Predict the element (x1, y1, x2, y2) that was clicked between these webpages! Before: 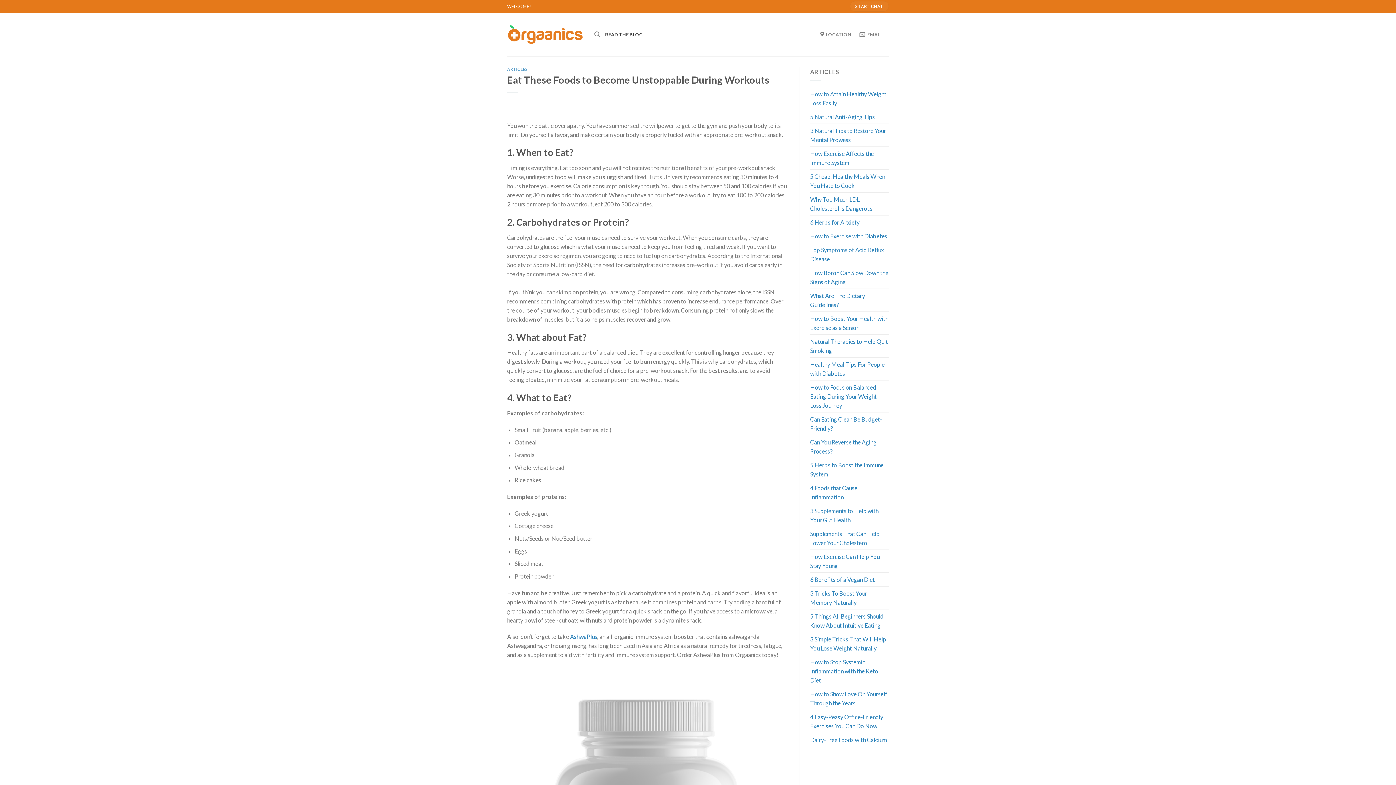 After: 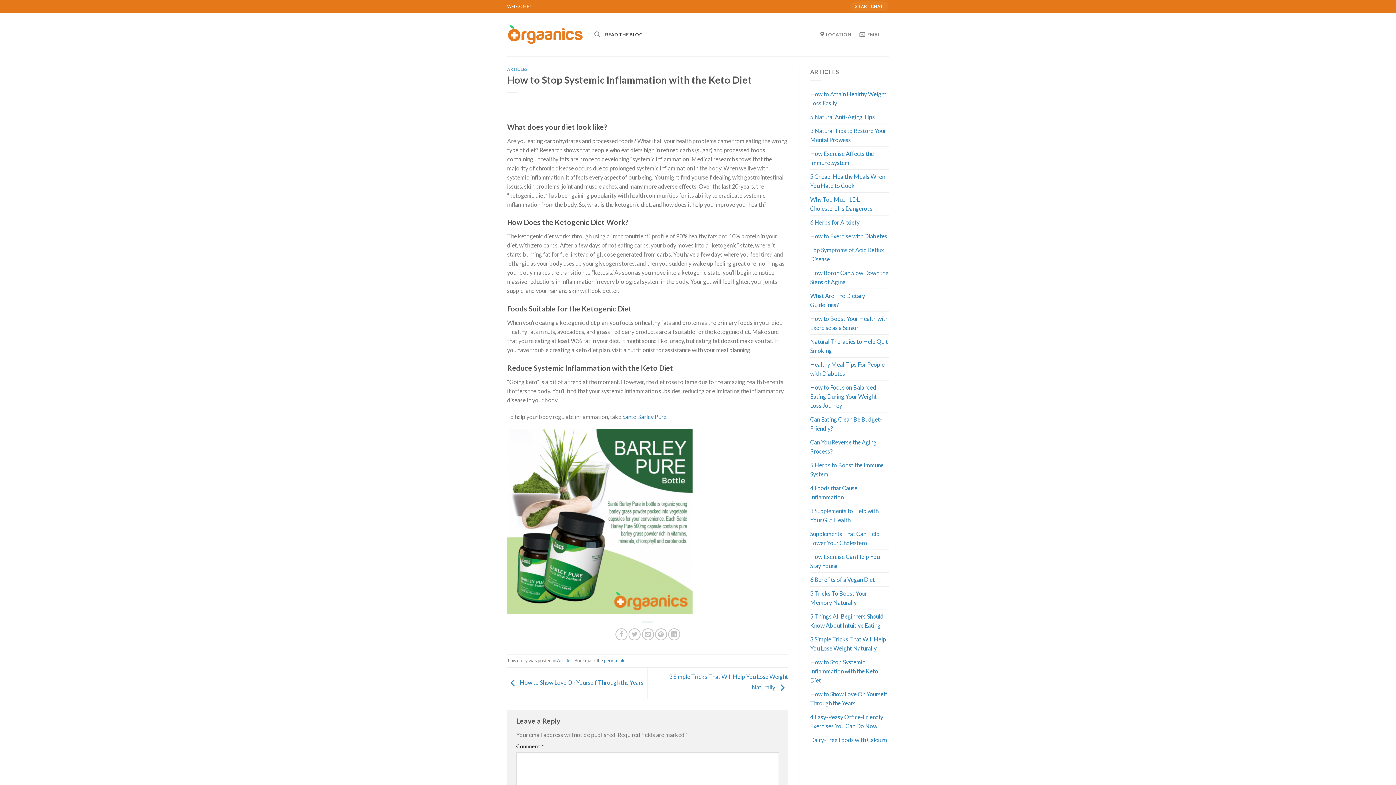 Action: bbox: (810, 655, 889, 687) label: How to Stop Systemic Inflammation with the Keto Diet